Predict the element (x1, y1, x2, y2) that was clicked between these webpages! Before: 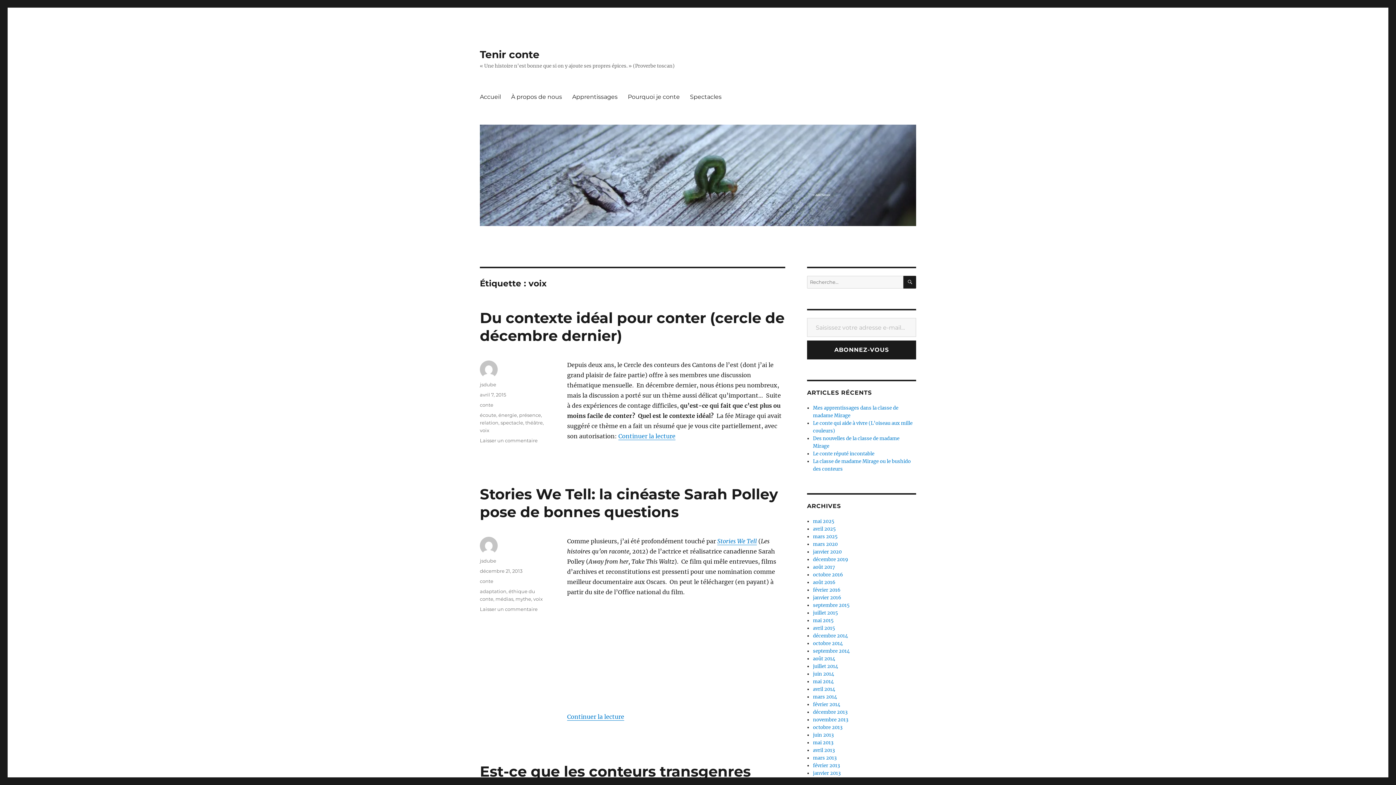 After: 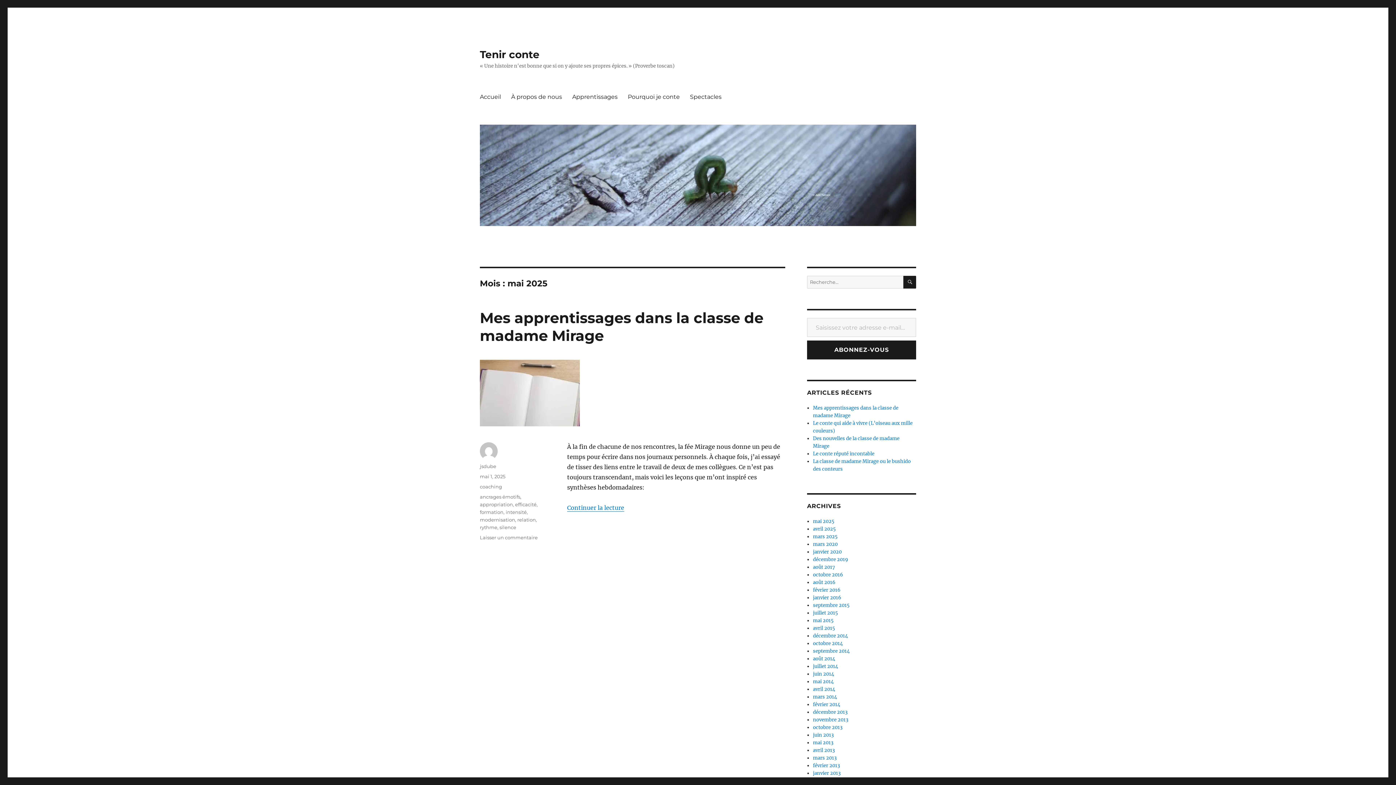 Action: label: mai 2025 bbox: (813, 518, 834, 524)